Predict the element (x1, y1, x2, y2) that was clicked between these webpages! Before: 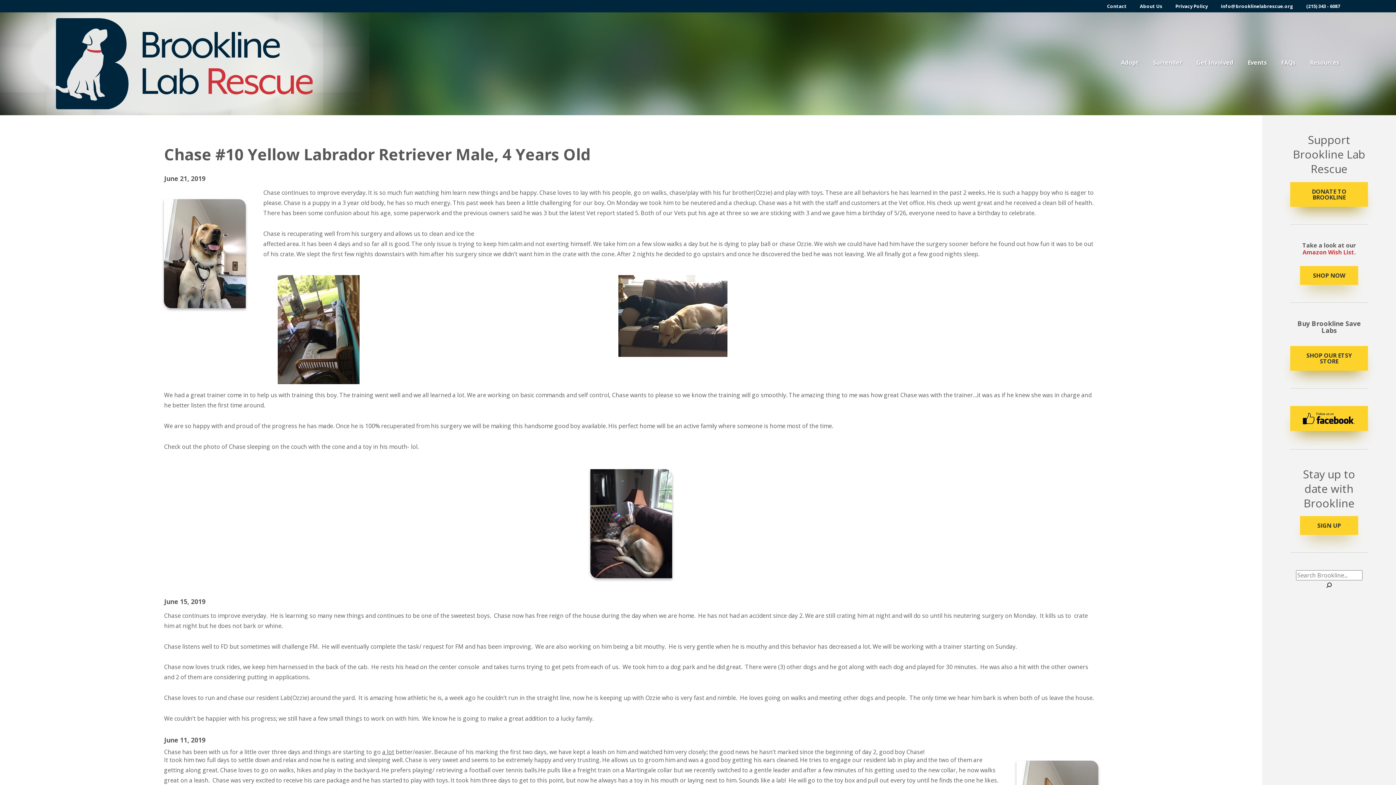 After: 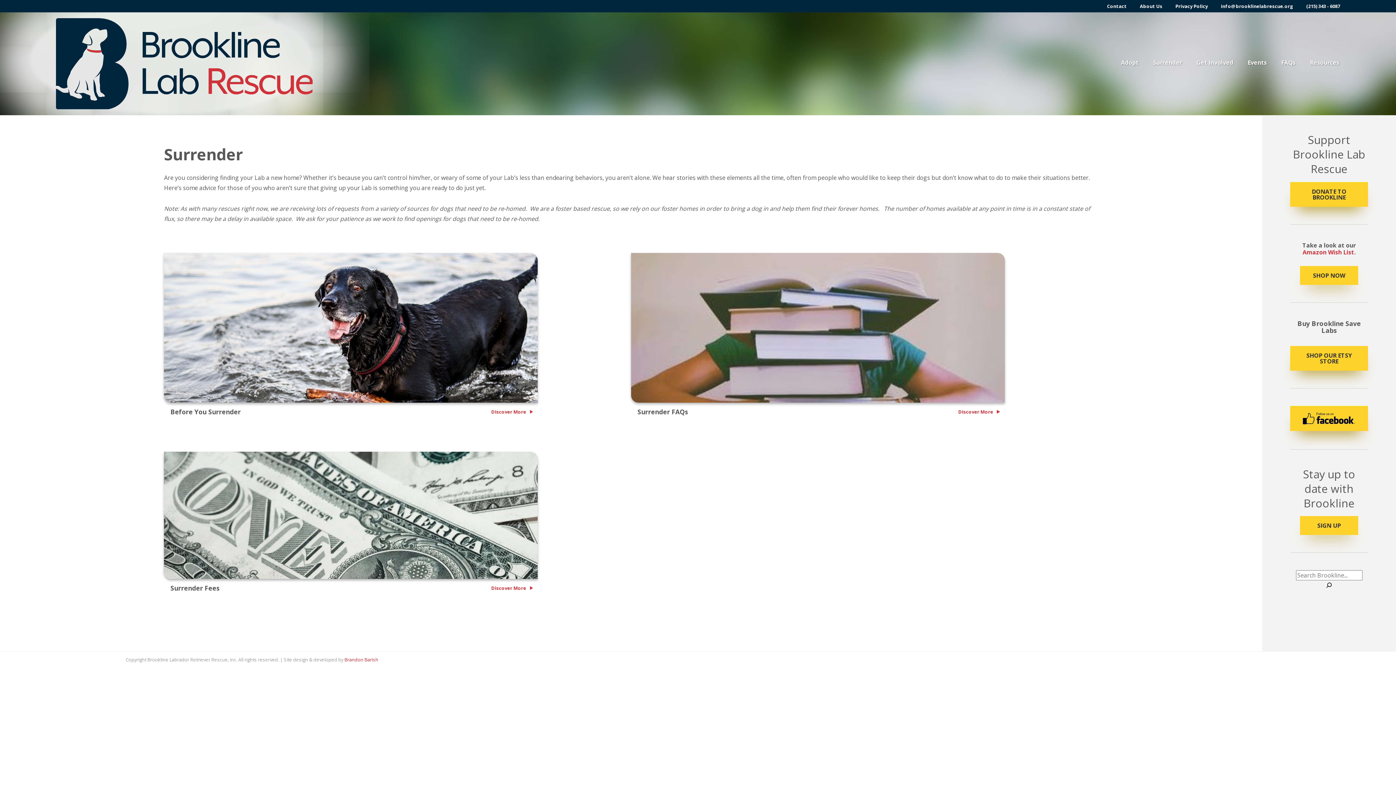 Action: bbox: (1146, 55, 1189, 68) label: Surrender